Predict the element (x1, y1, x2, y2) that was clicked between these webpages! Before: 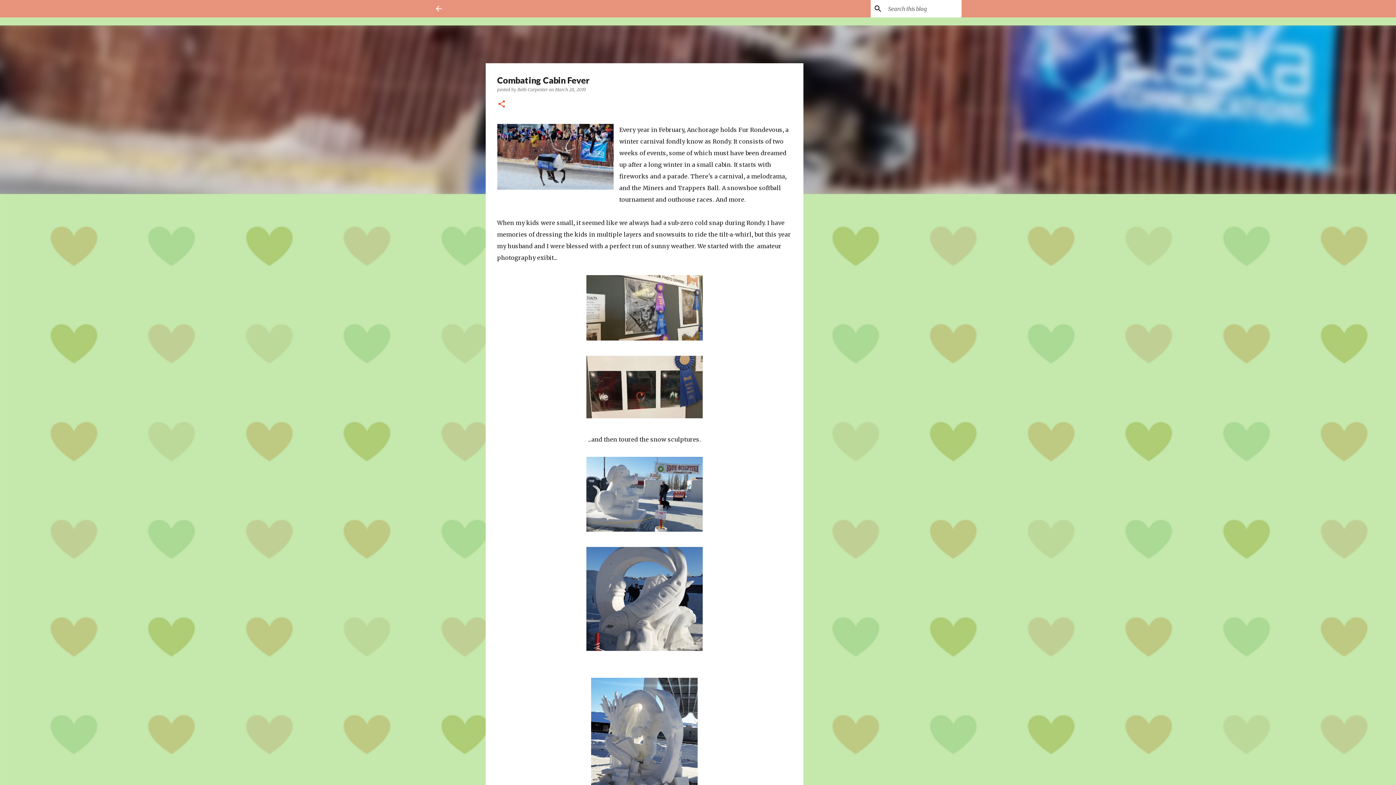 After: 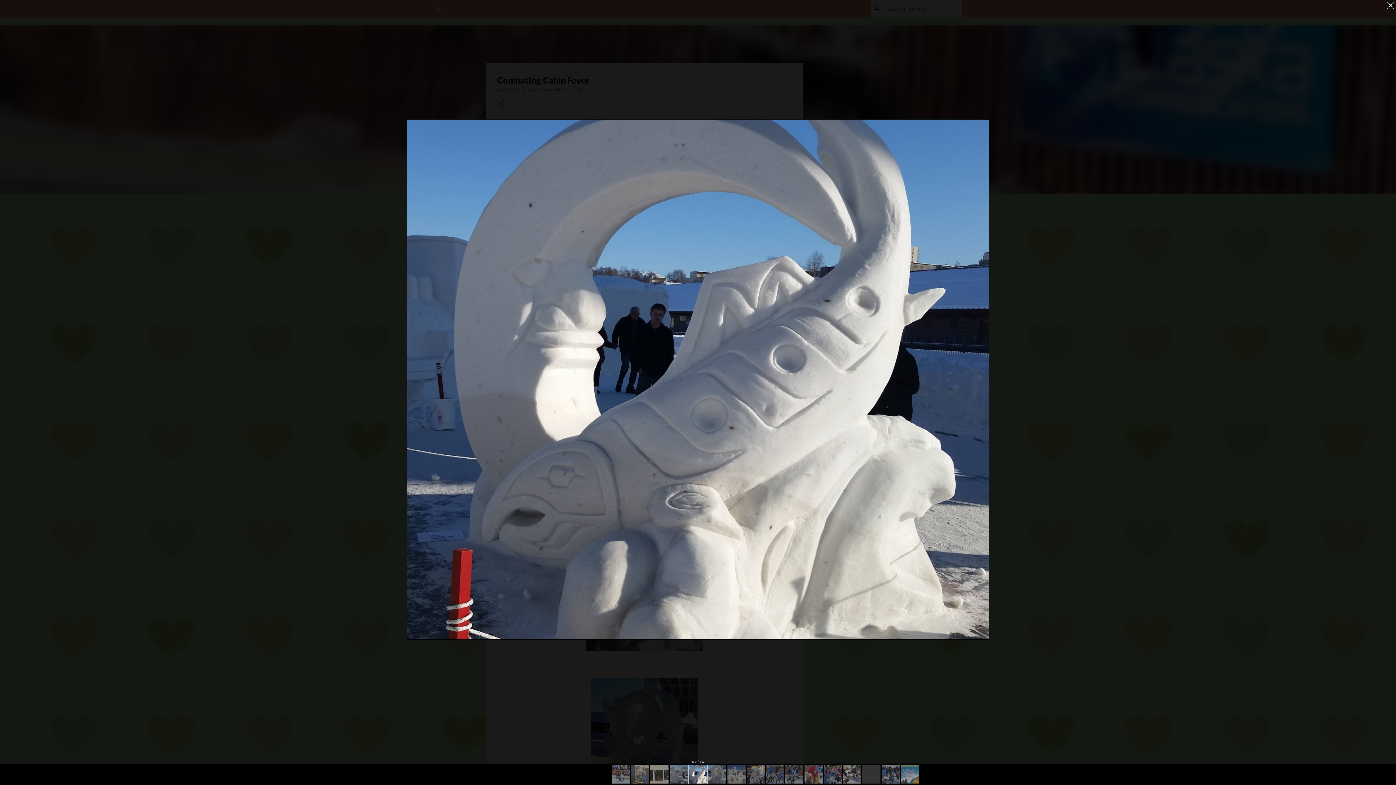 Action: bbox: (586, 547, 702, 654)